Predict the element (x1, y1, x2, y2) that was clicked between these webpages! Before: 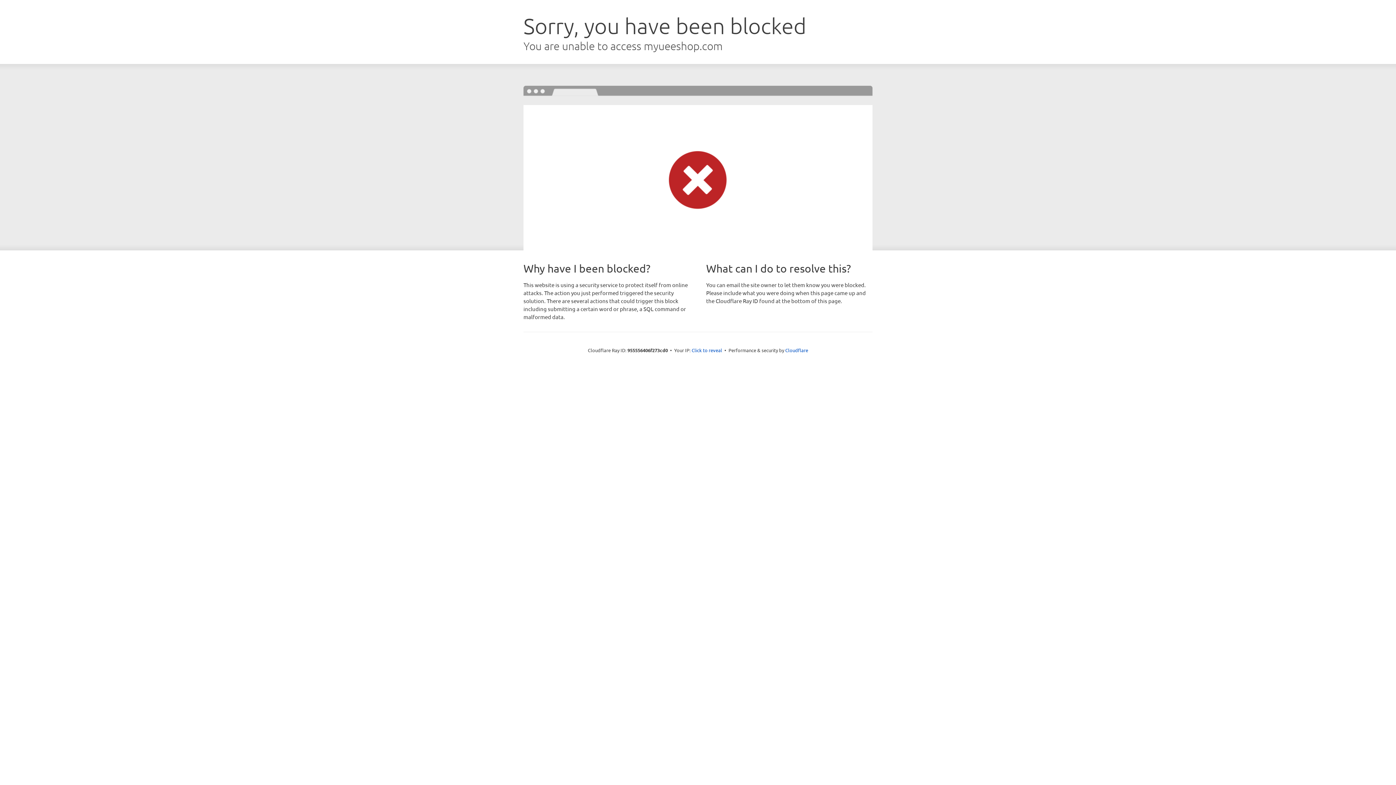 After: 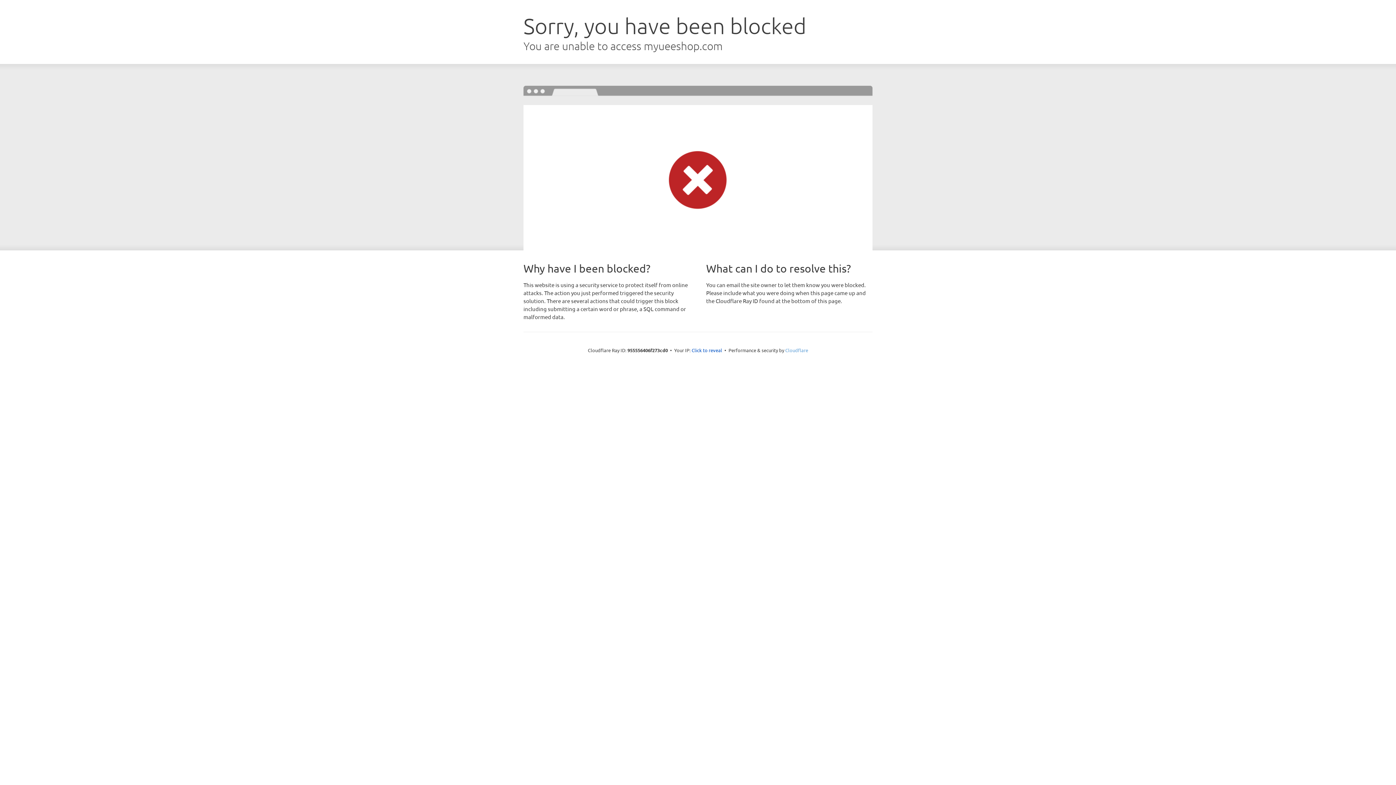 Action: label: Cloudflare bbox: (785, 347, 808, 353)